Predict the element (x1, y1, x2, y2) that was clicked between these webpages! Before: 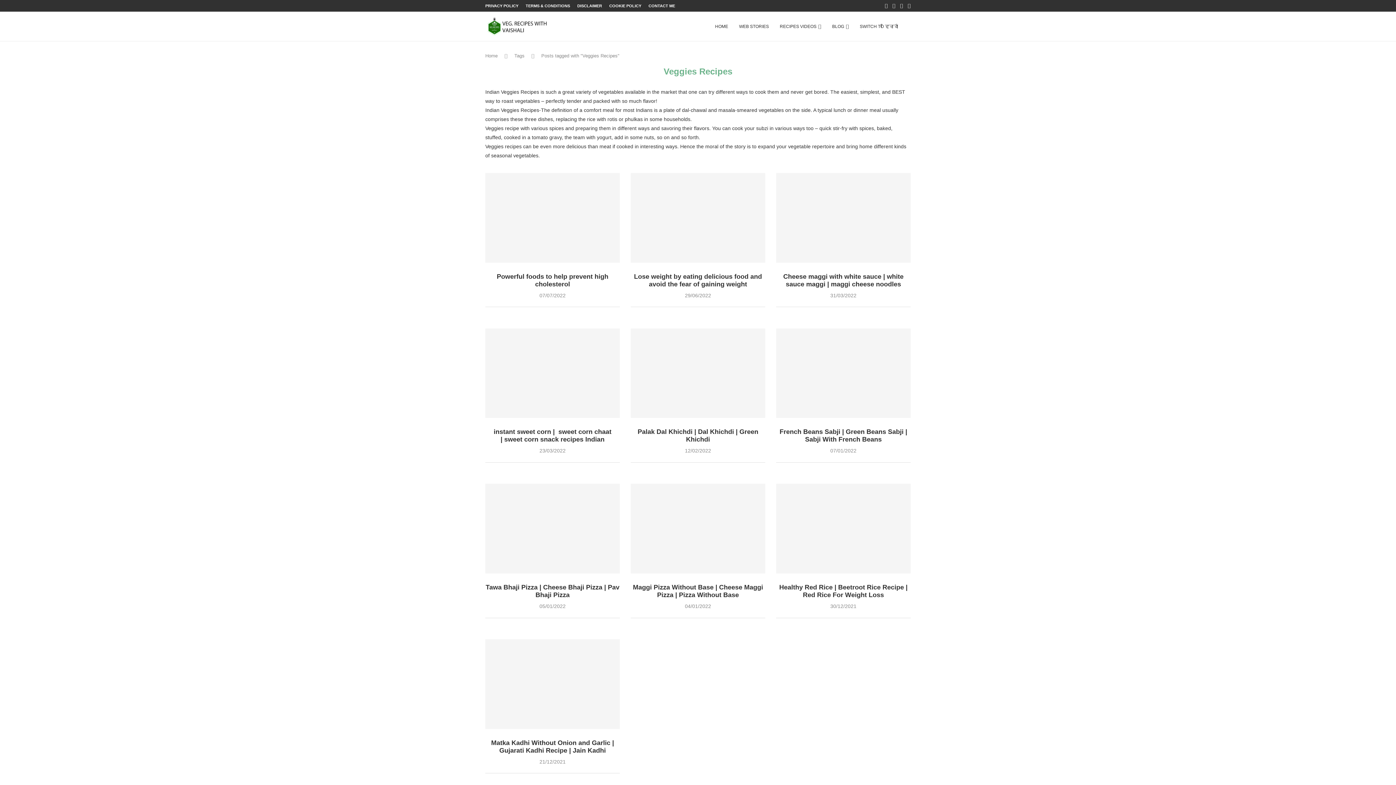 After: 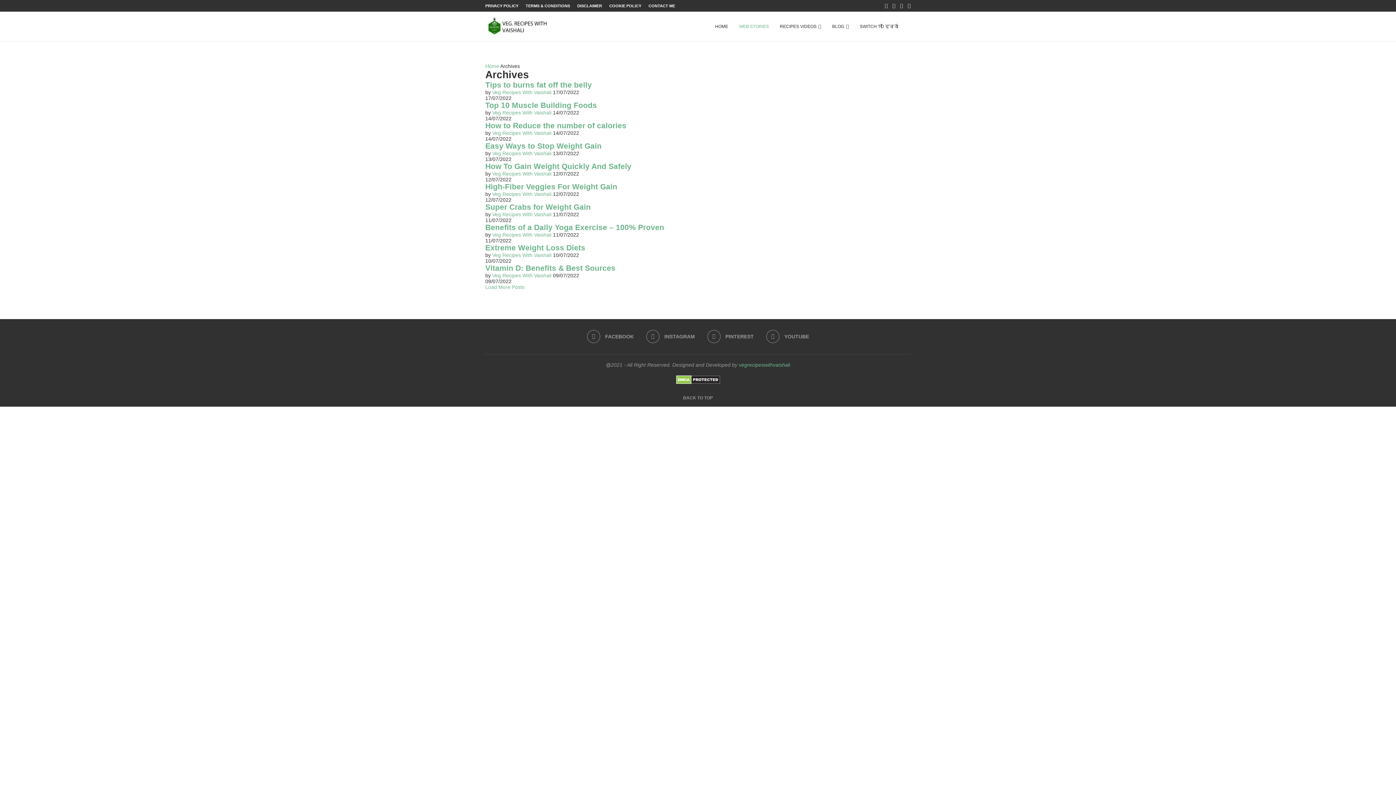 Action: bbox: (739, 12, 769, 41) label: WEB STORIES